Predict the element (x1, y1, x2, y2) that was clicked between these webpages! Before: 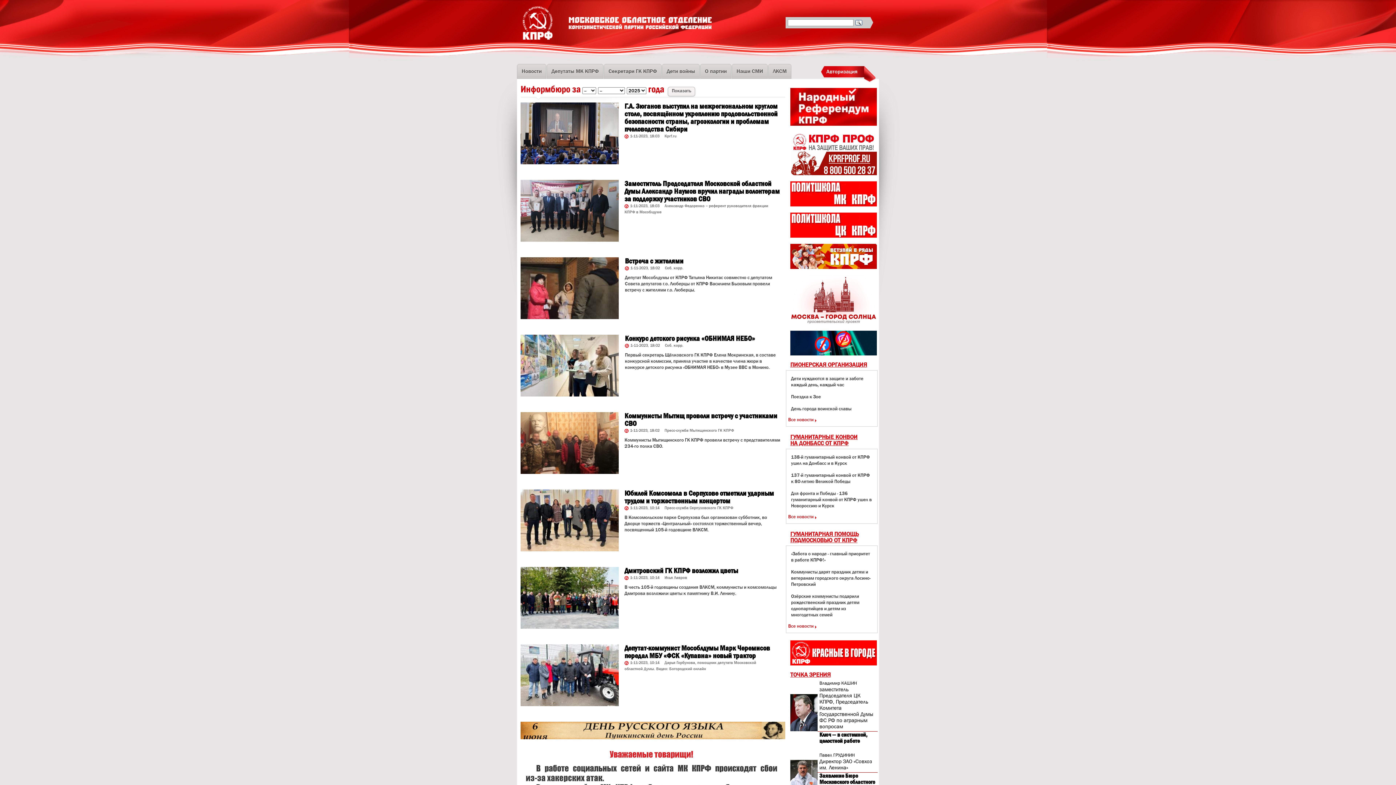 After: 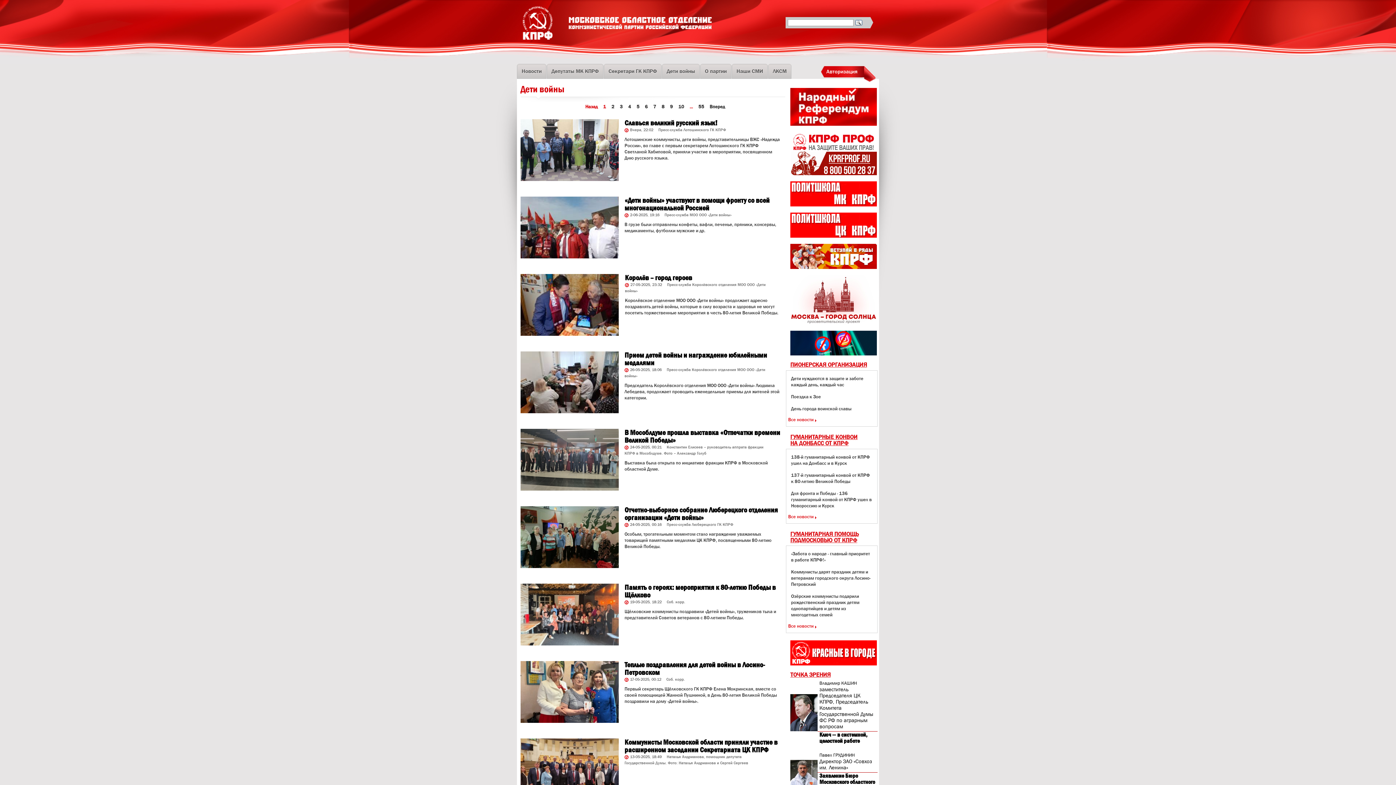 Action: label: Дети войны bbox: (662, 63, 700, 78)